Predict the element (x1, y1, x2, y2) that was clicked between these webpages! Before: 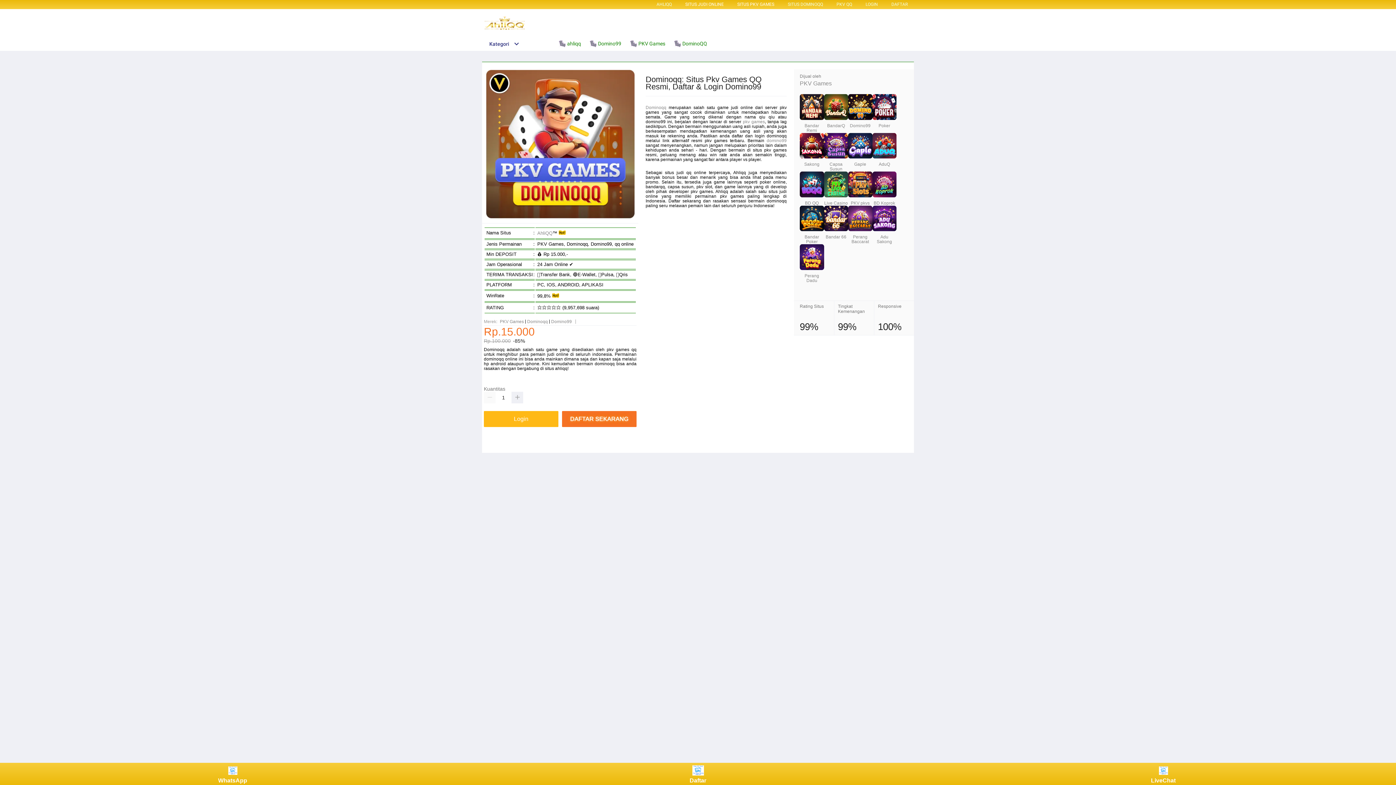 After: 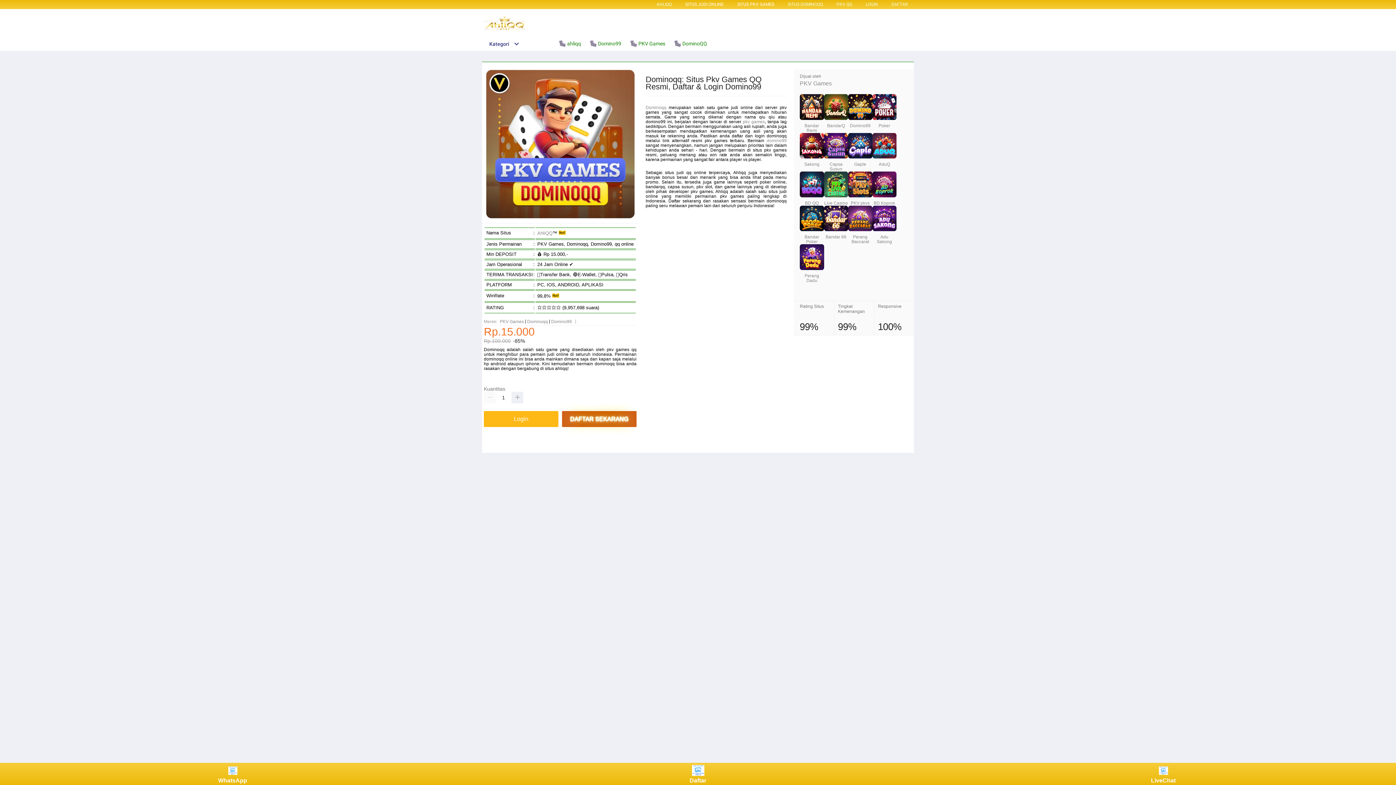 Action: label: DAFTAR SEKARANG bbox: (560, 409, 638, 429)